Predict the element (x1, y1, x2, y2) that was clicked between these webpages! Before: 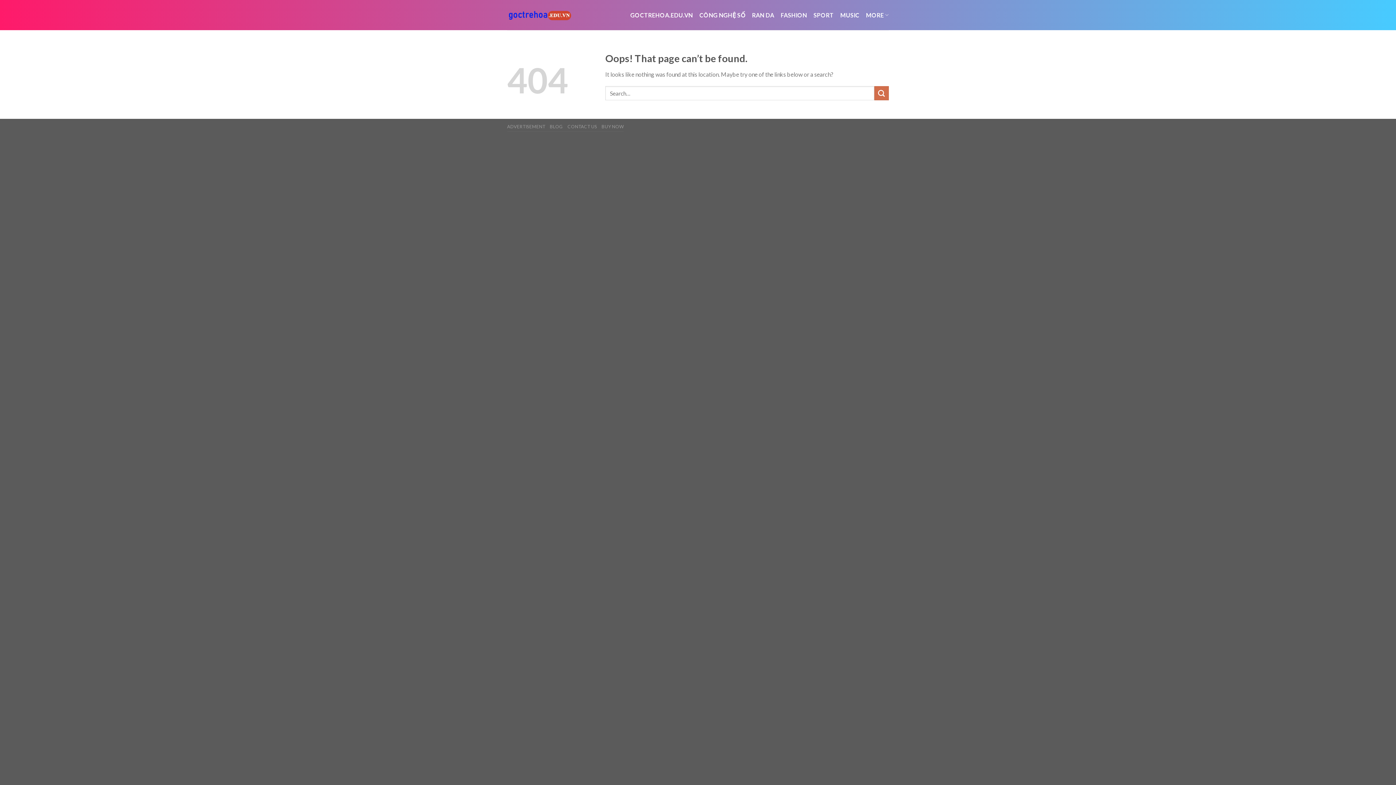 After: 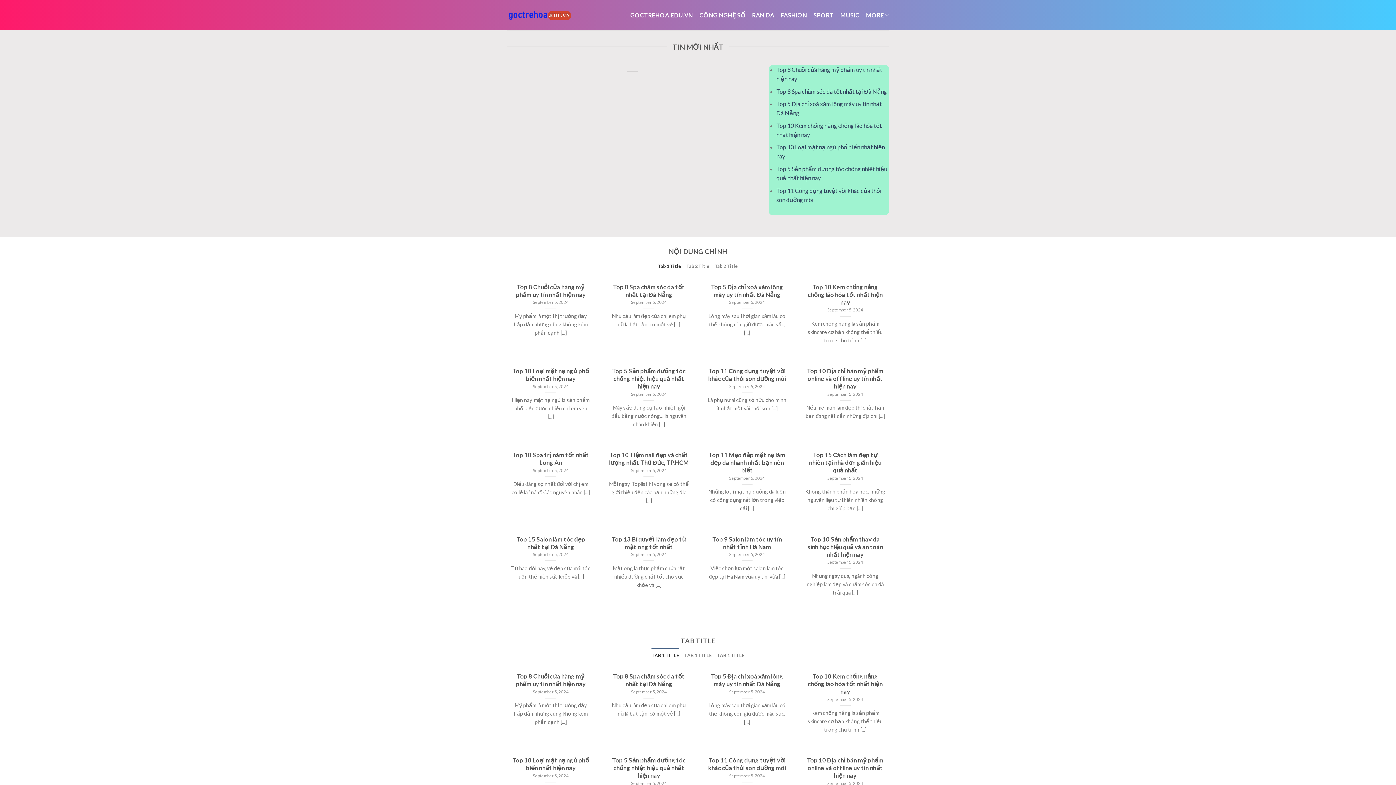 Action: label: GOCTREHOA.EDU.VN bbox: (630, 8, 693, 21)